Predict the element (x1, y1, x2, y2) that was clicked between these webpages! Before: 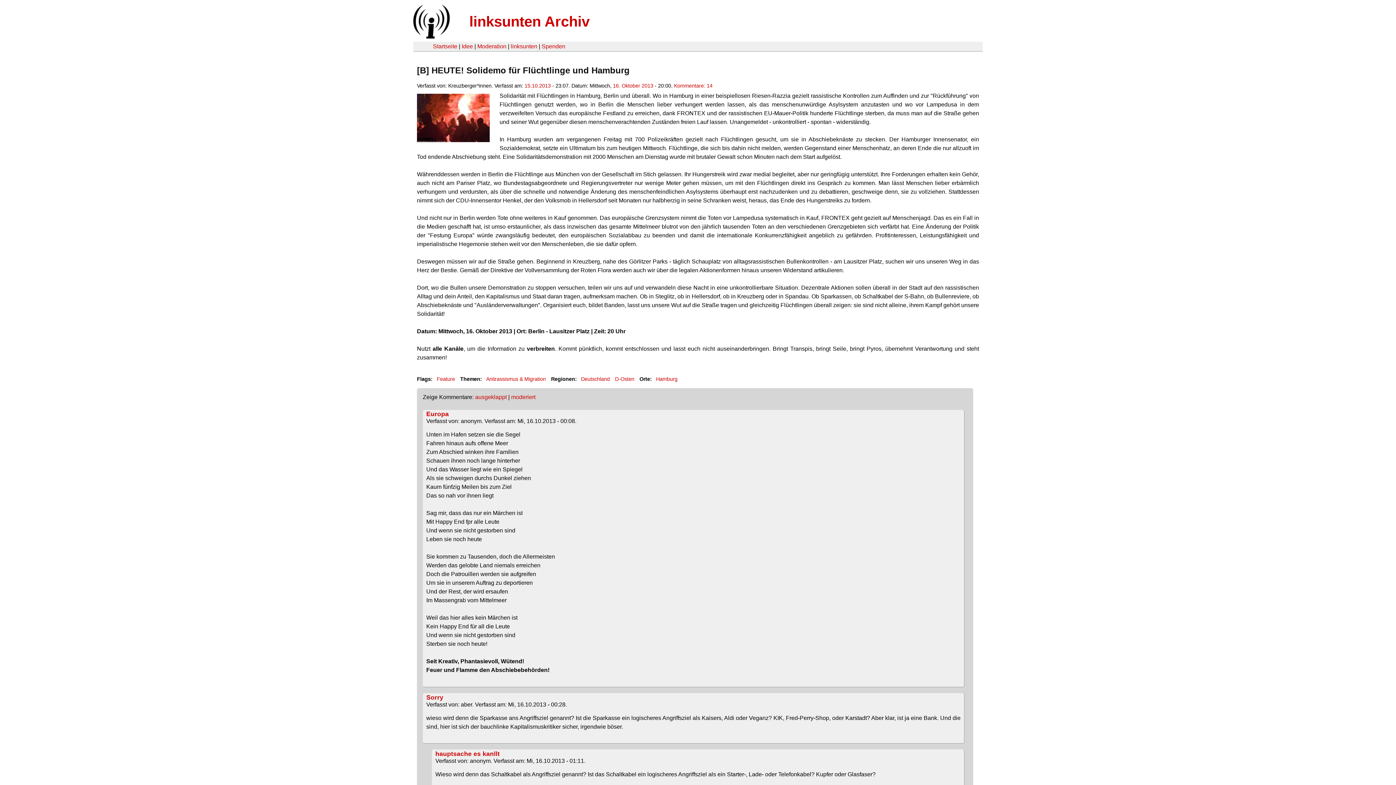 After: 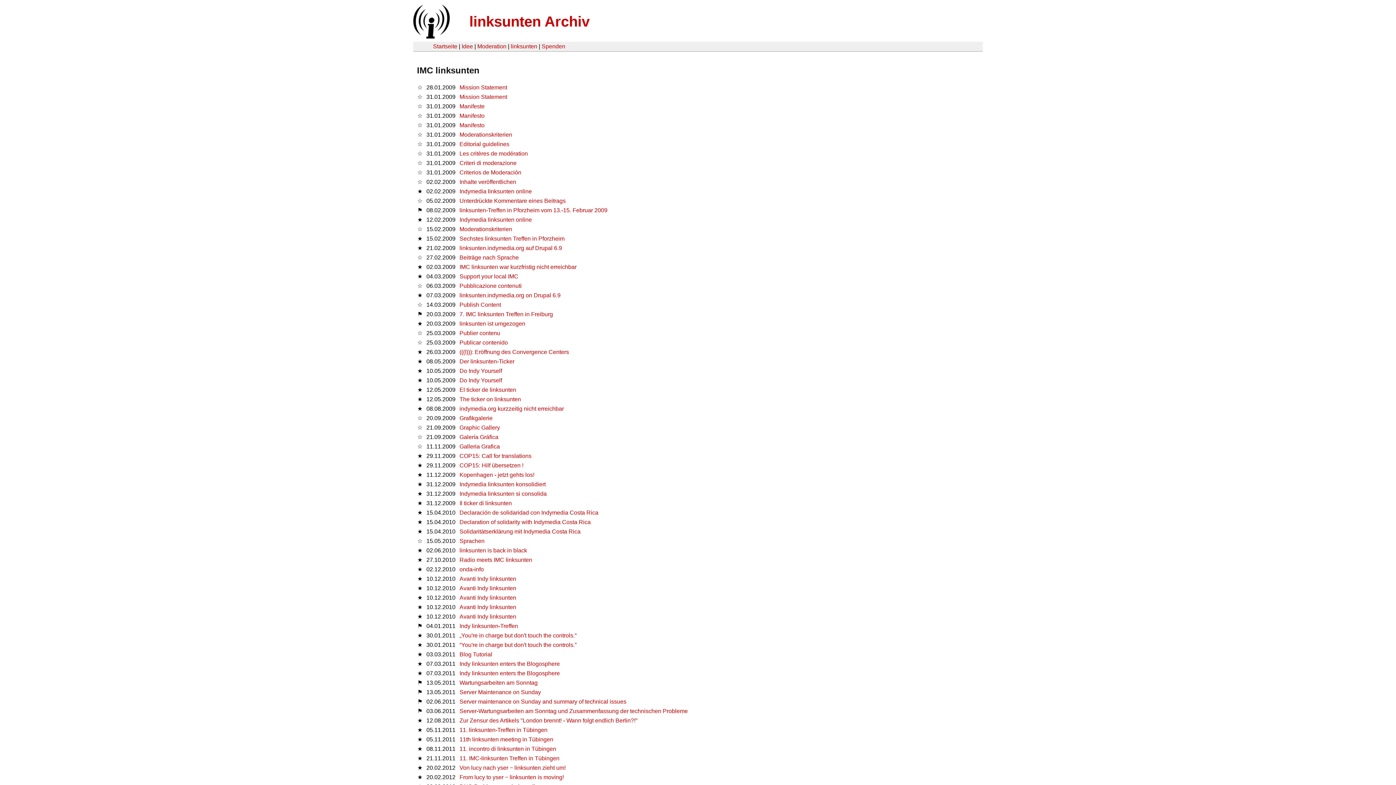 Action: label: linksunten bbox: (510, 43, 537, 49)